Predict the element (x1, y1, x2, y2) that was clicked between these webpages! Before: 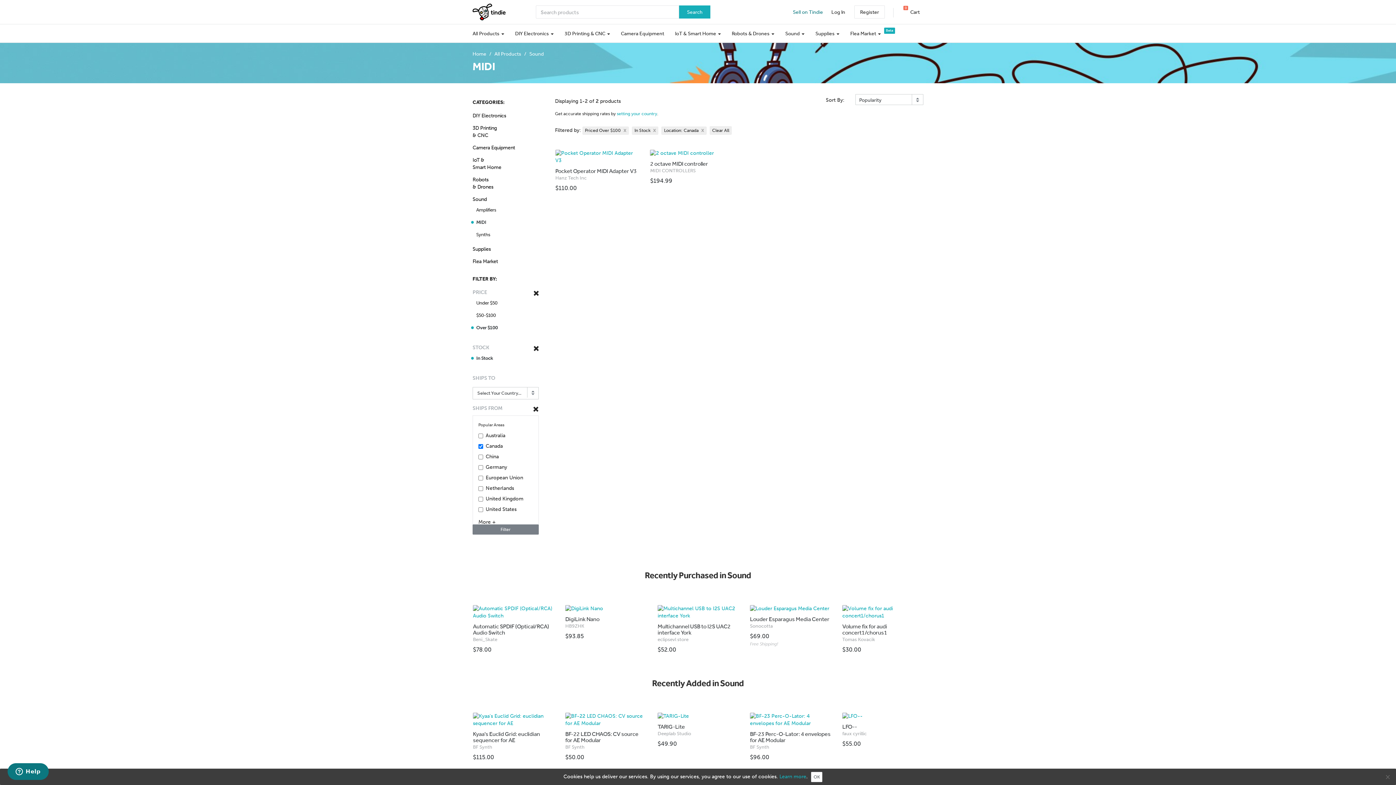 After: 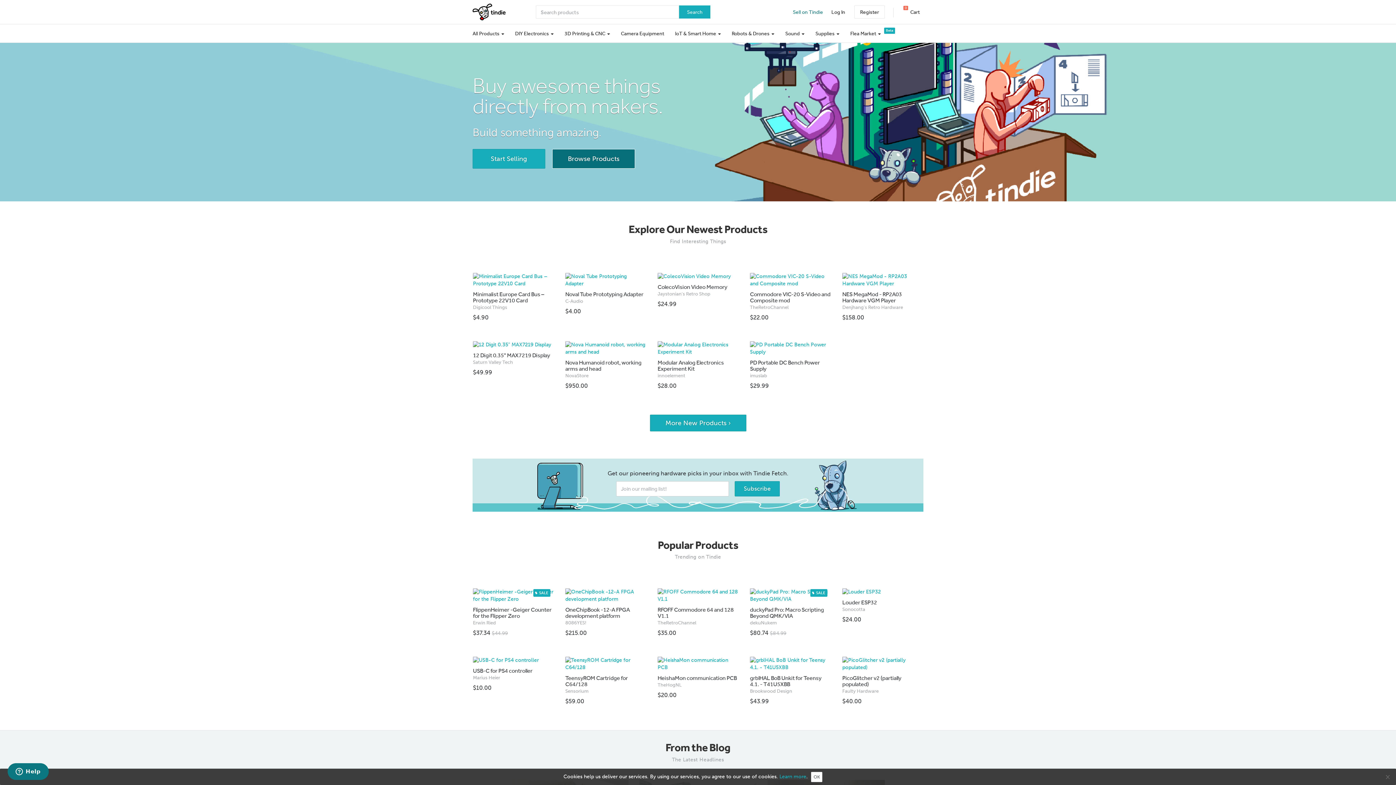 Action: label: Home bbox: (472, 50, 486, 57)